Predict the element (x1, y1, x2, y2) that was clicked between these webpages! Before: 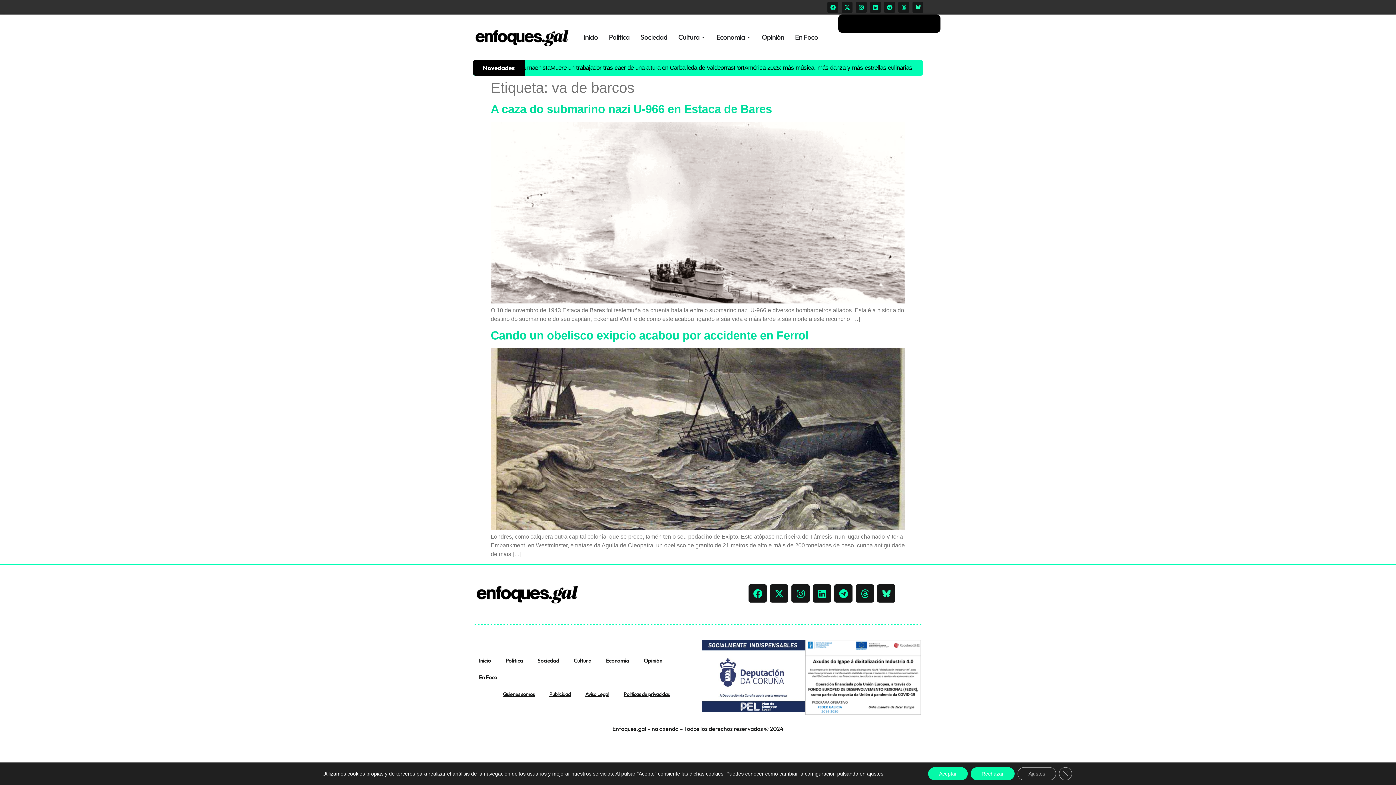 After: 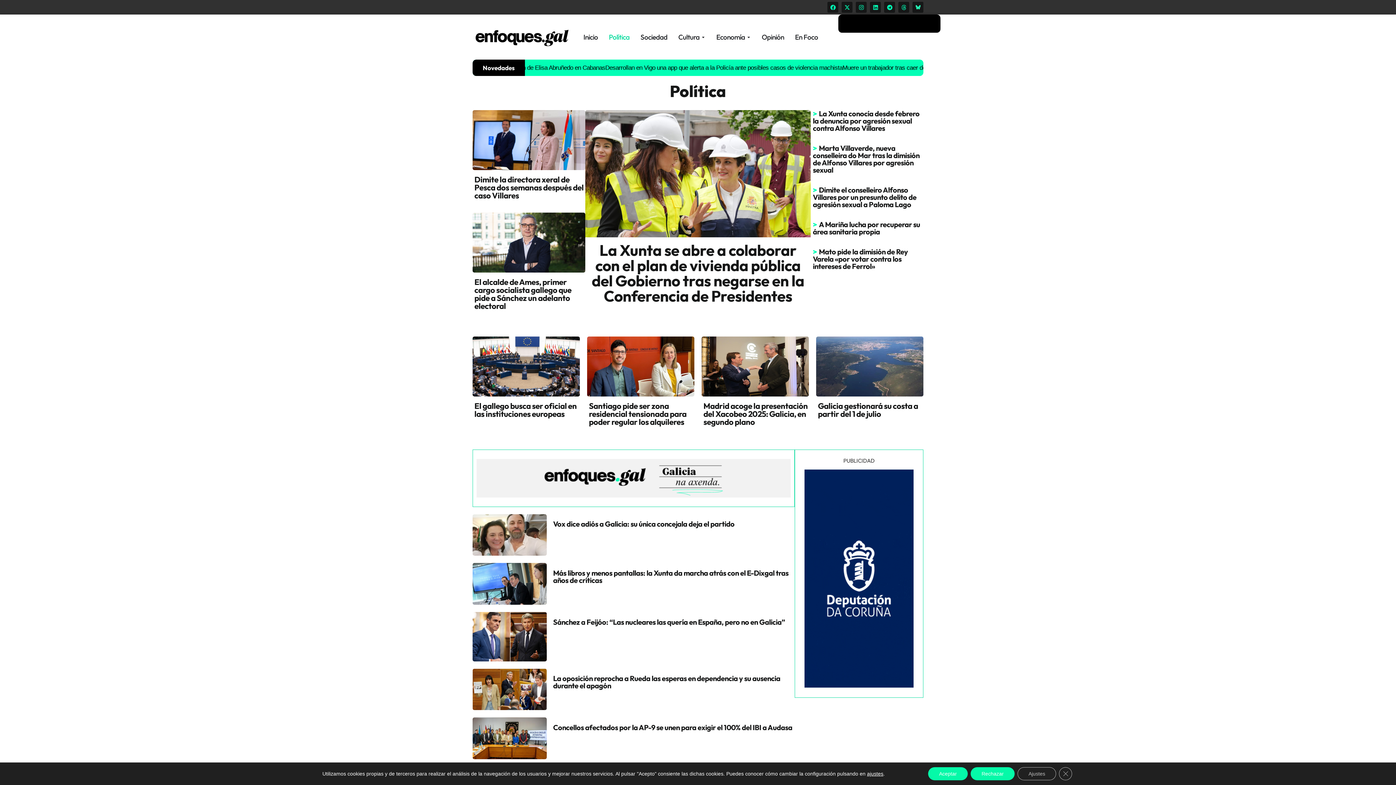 Action: bbox: (609, 32, 629, 42) label: Política